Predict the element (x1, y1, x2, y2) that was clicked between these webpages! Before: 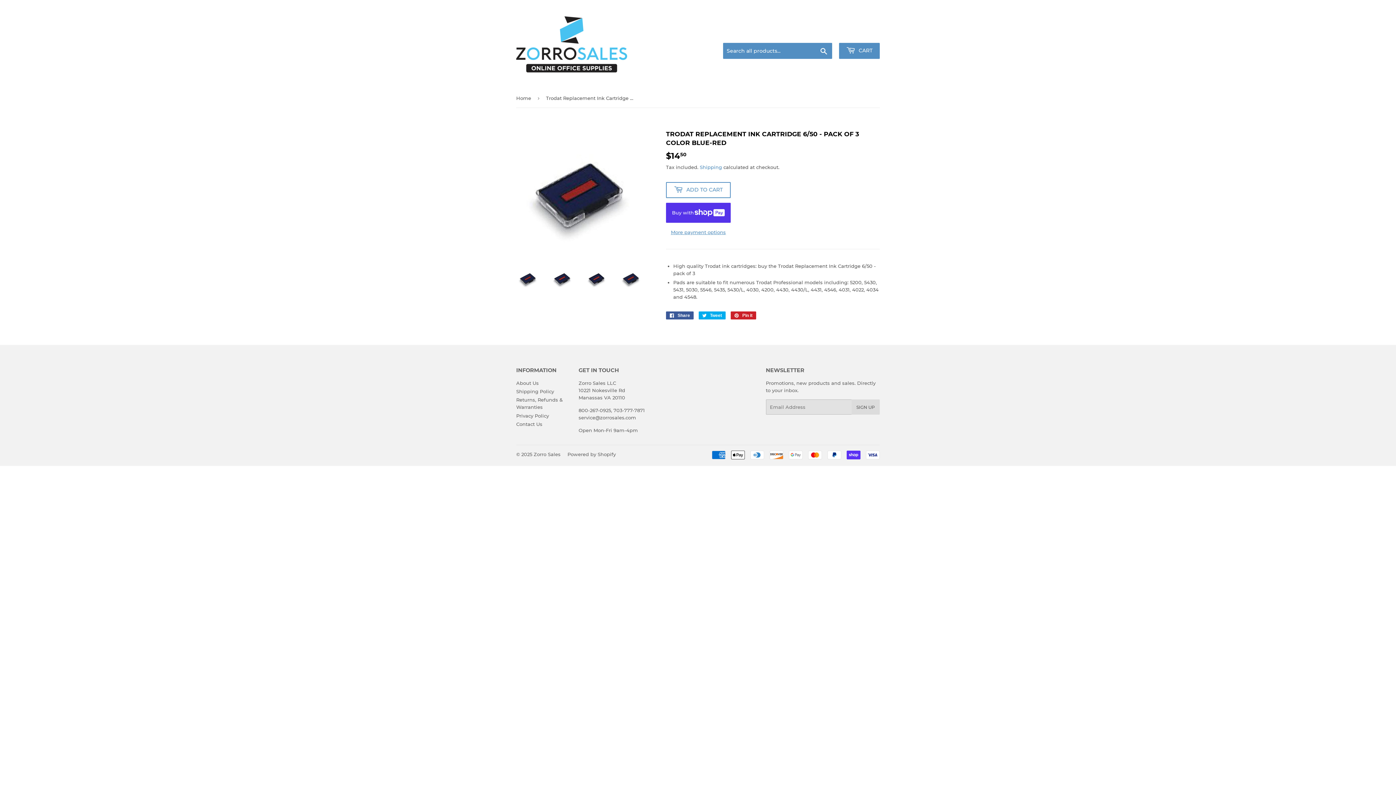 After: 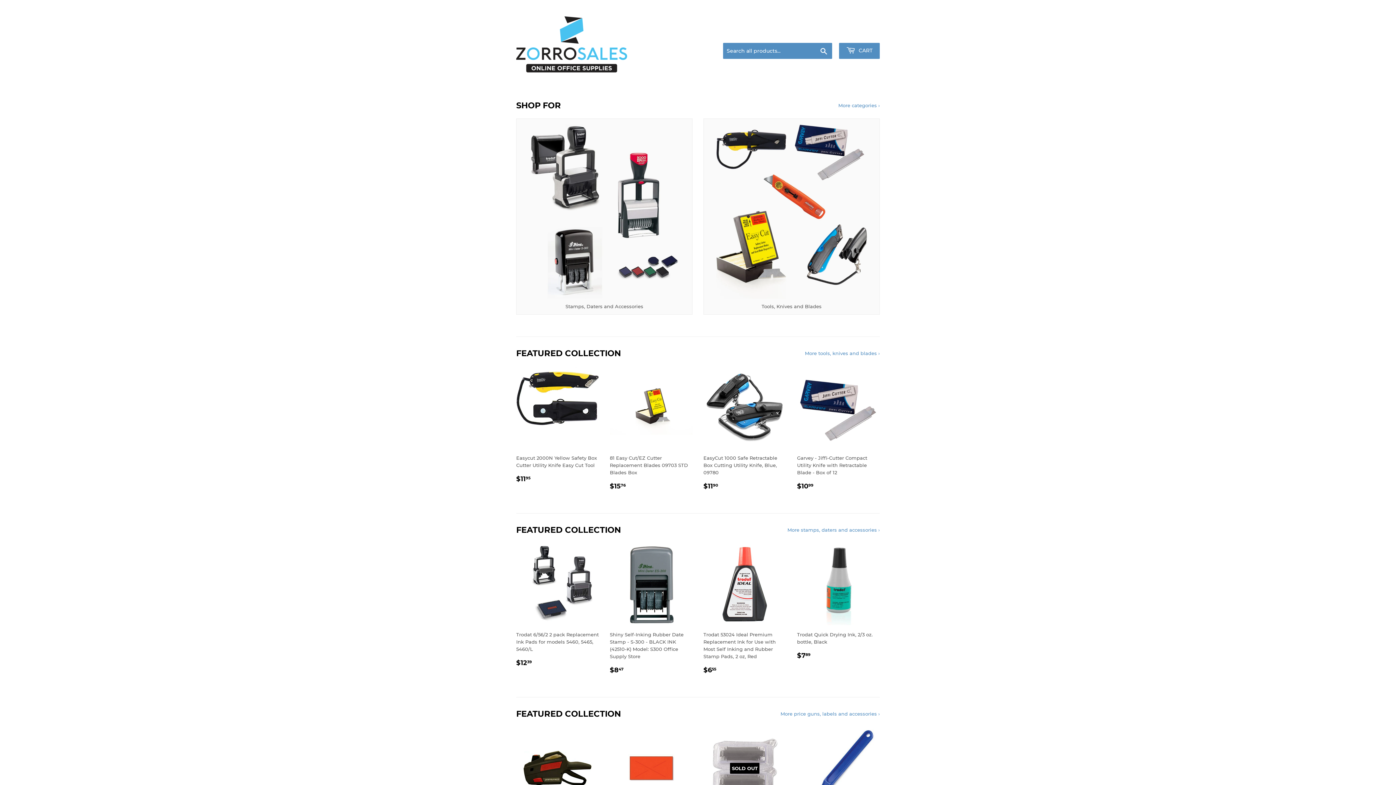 Action: bbox: (516, 89, 533, 107) label: Home